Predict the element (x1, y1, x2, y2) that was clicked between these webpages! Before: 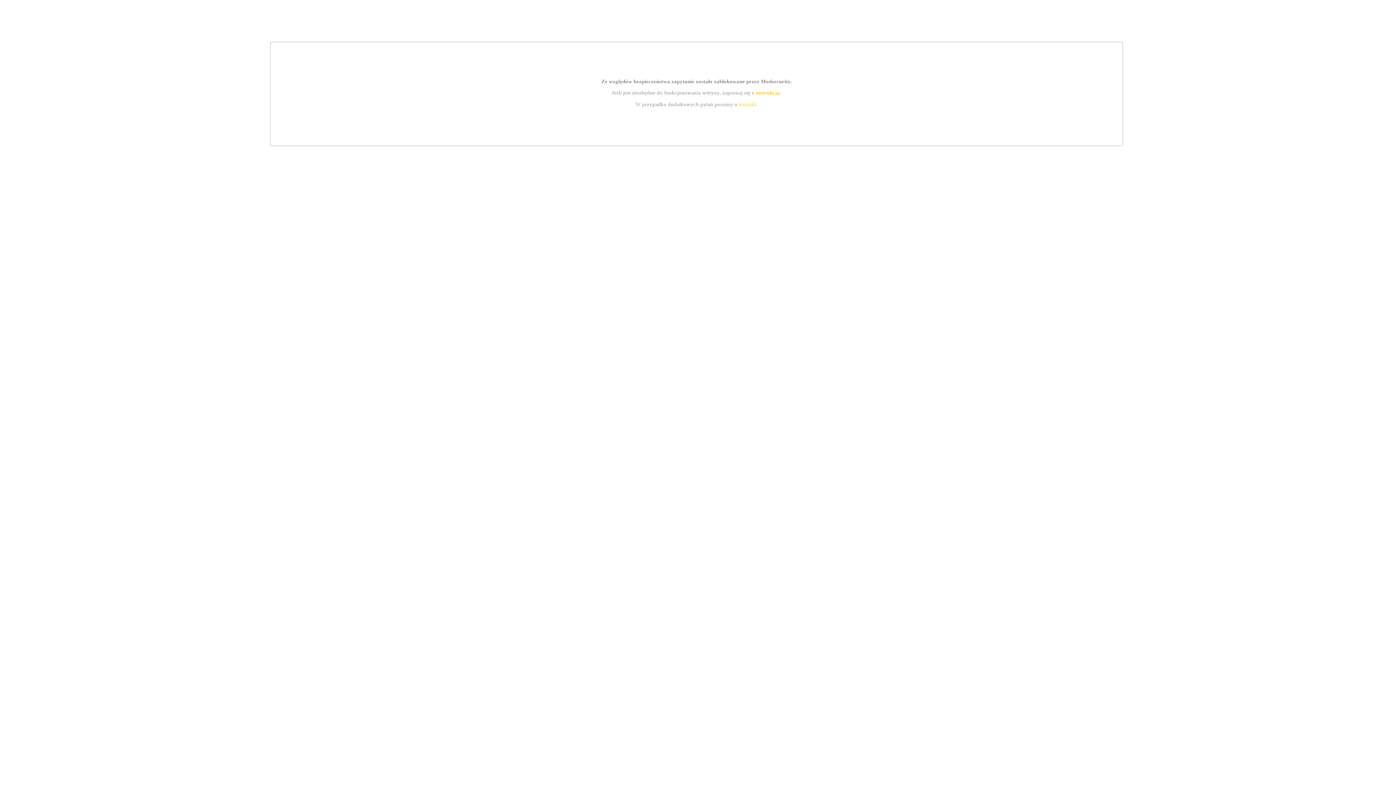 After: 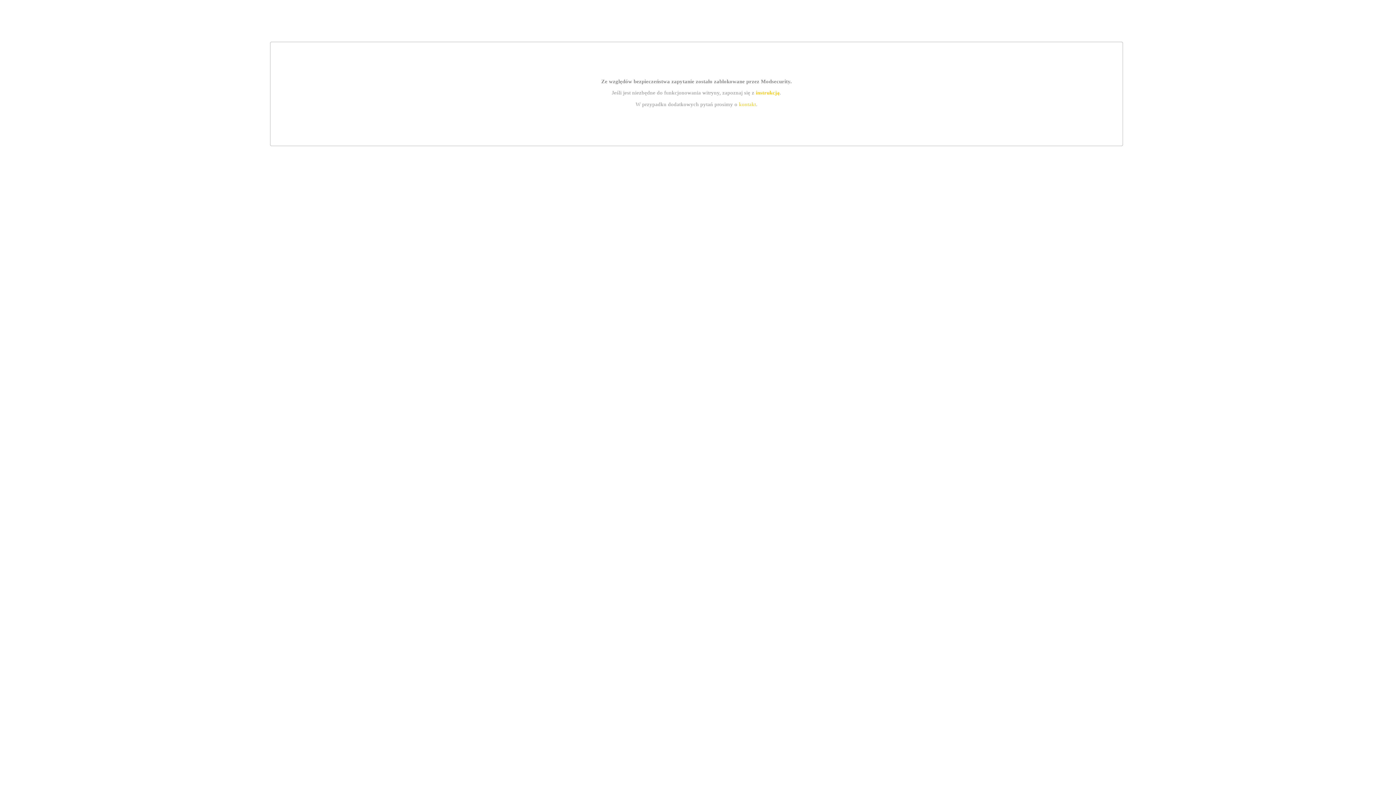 Action: label: kontakt bbox: (739, 101, 756, 107)